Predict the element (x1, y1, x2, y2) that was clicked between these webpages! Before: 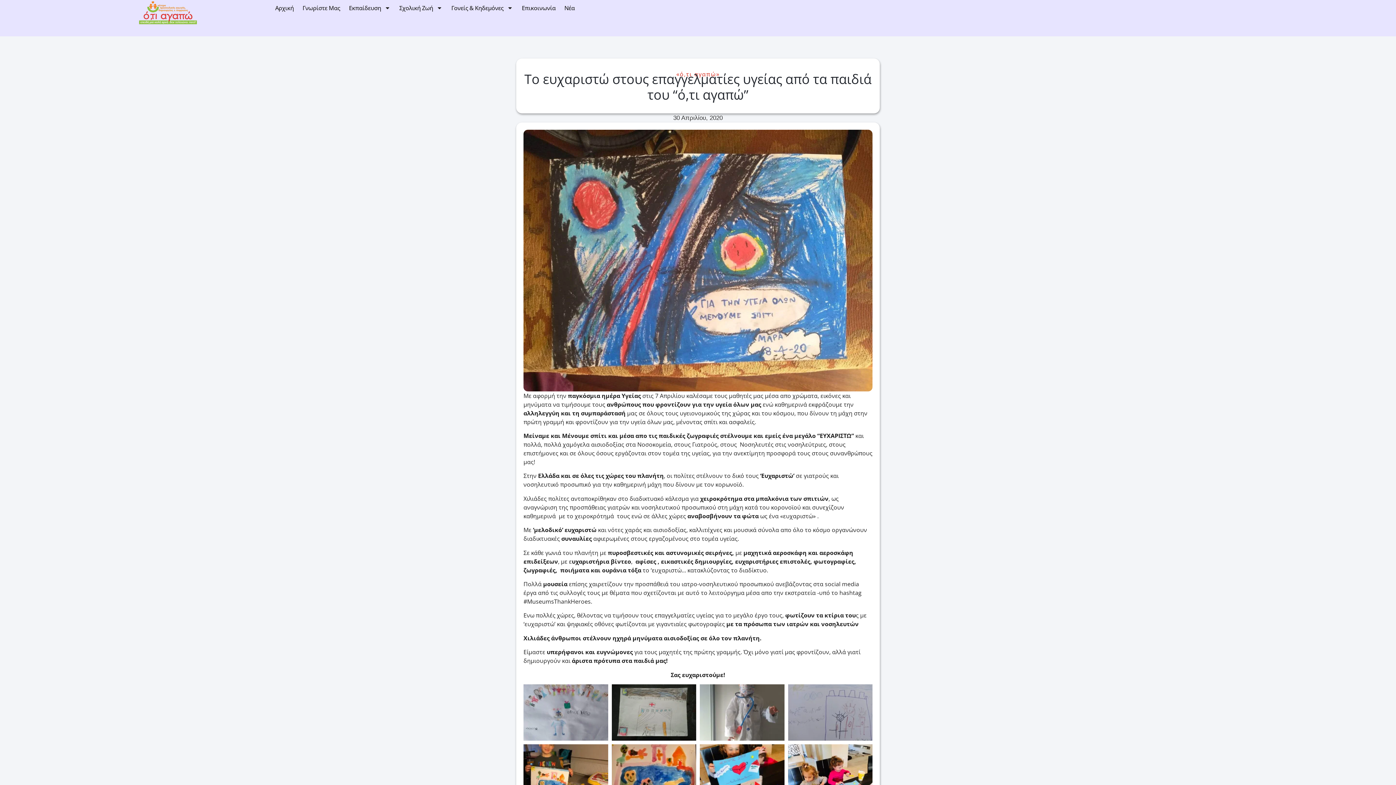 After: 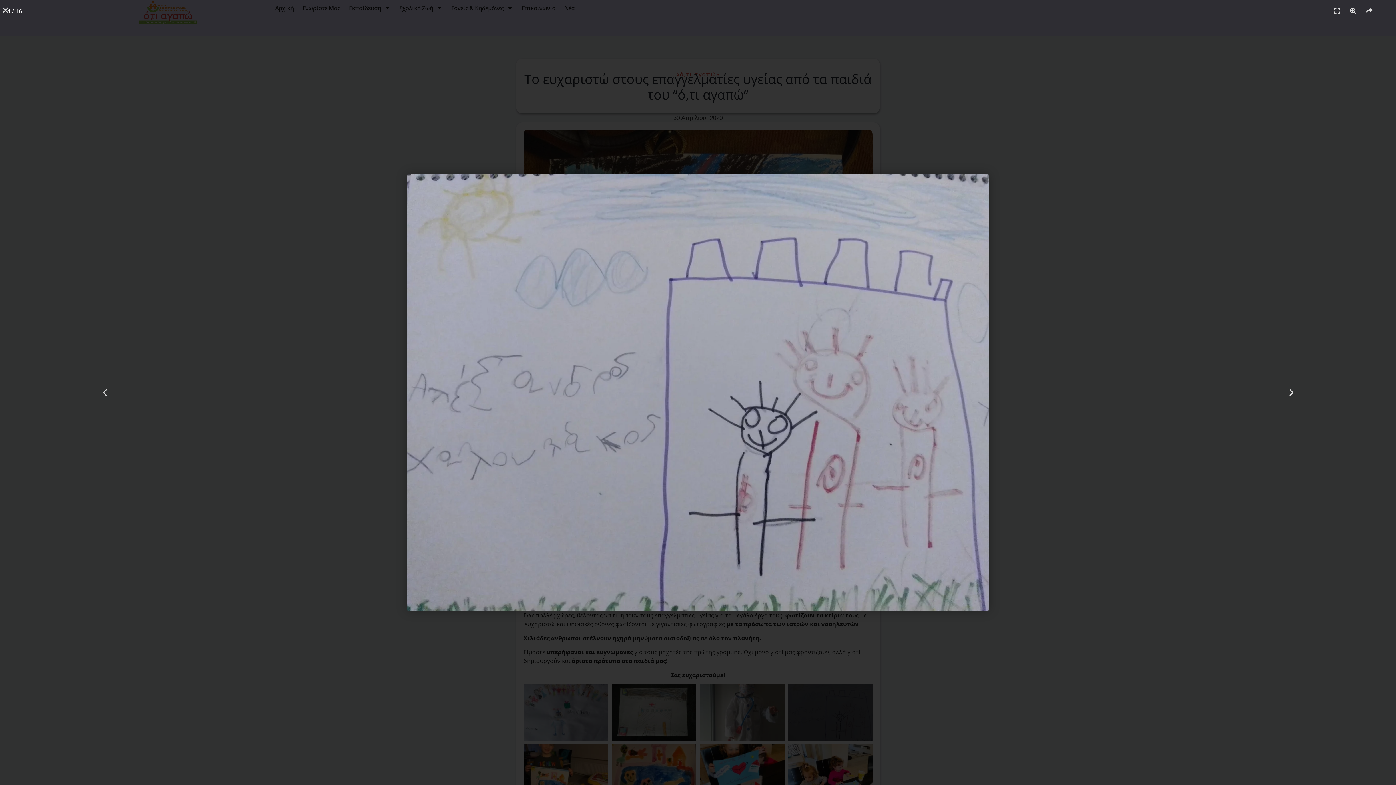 Action: bbox: (788, 684, 872, 741)